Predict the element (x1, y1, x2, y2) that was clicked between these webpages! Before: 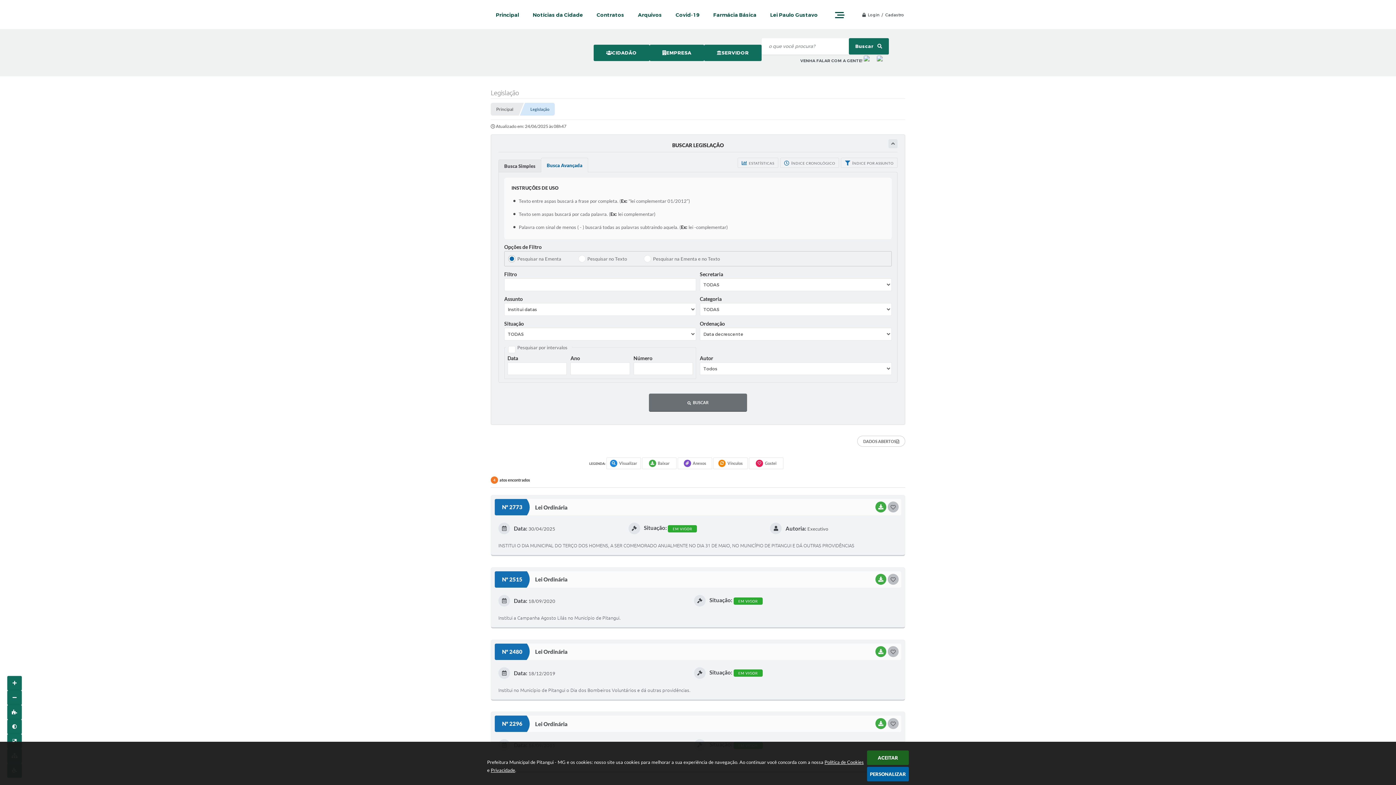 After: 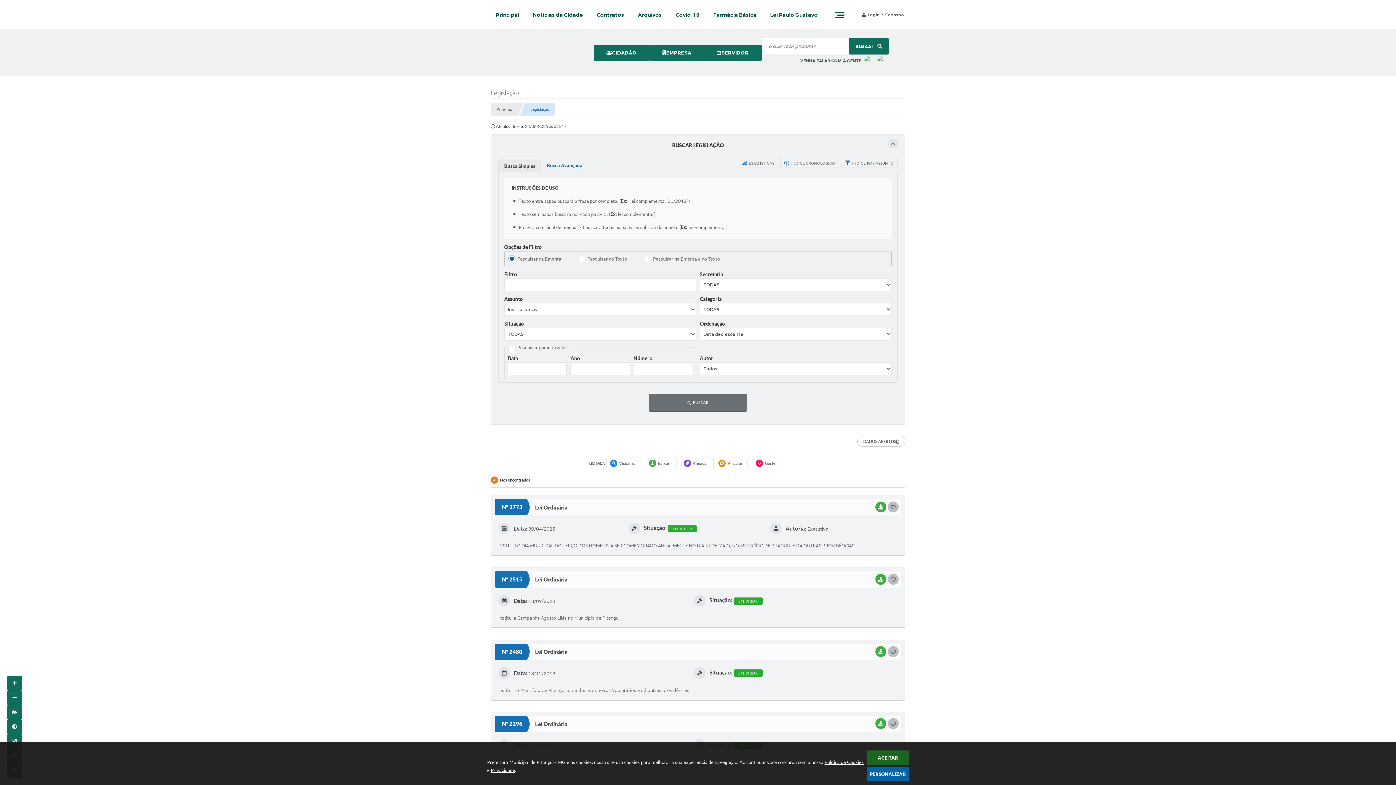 Action: label: BUSCAR bbox: (649, 393, 747, 412)